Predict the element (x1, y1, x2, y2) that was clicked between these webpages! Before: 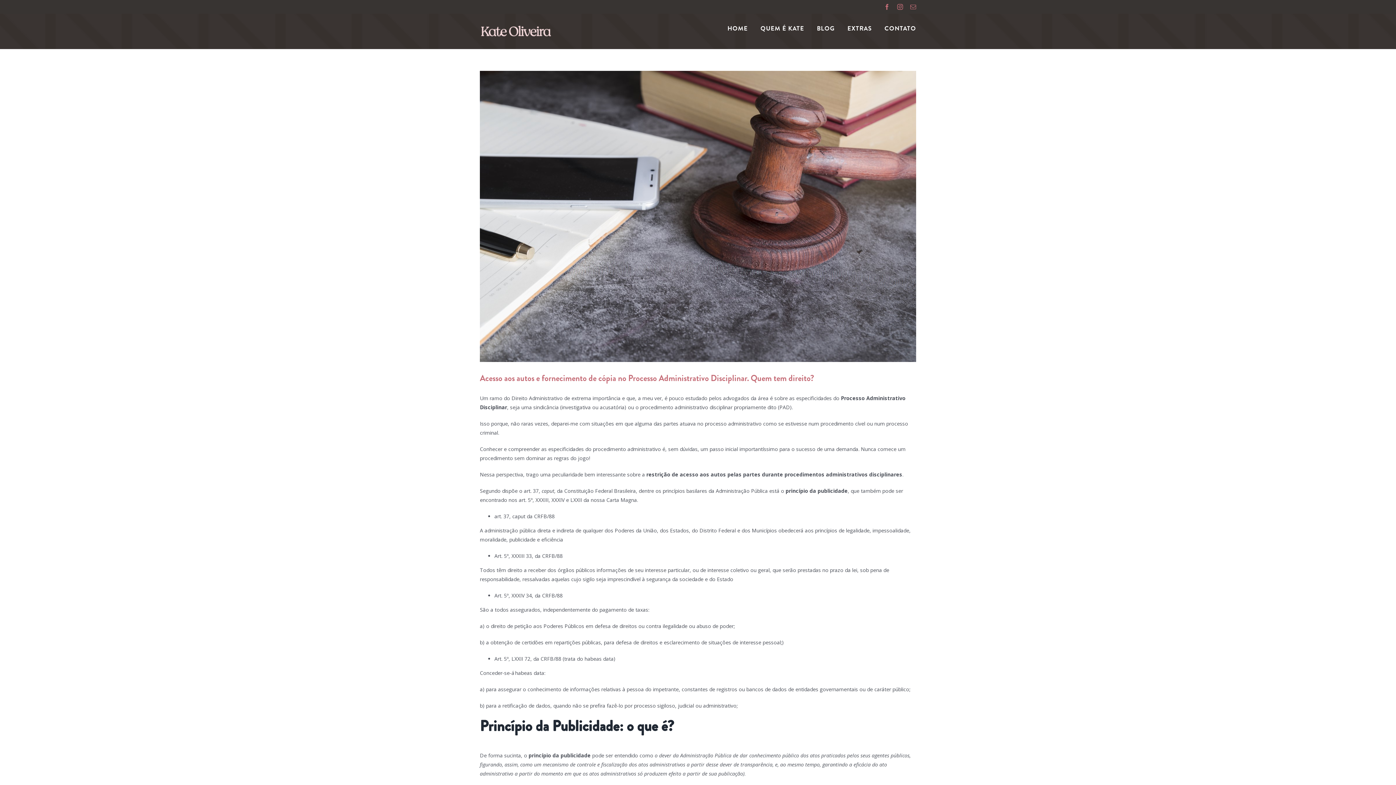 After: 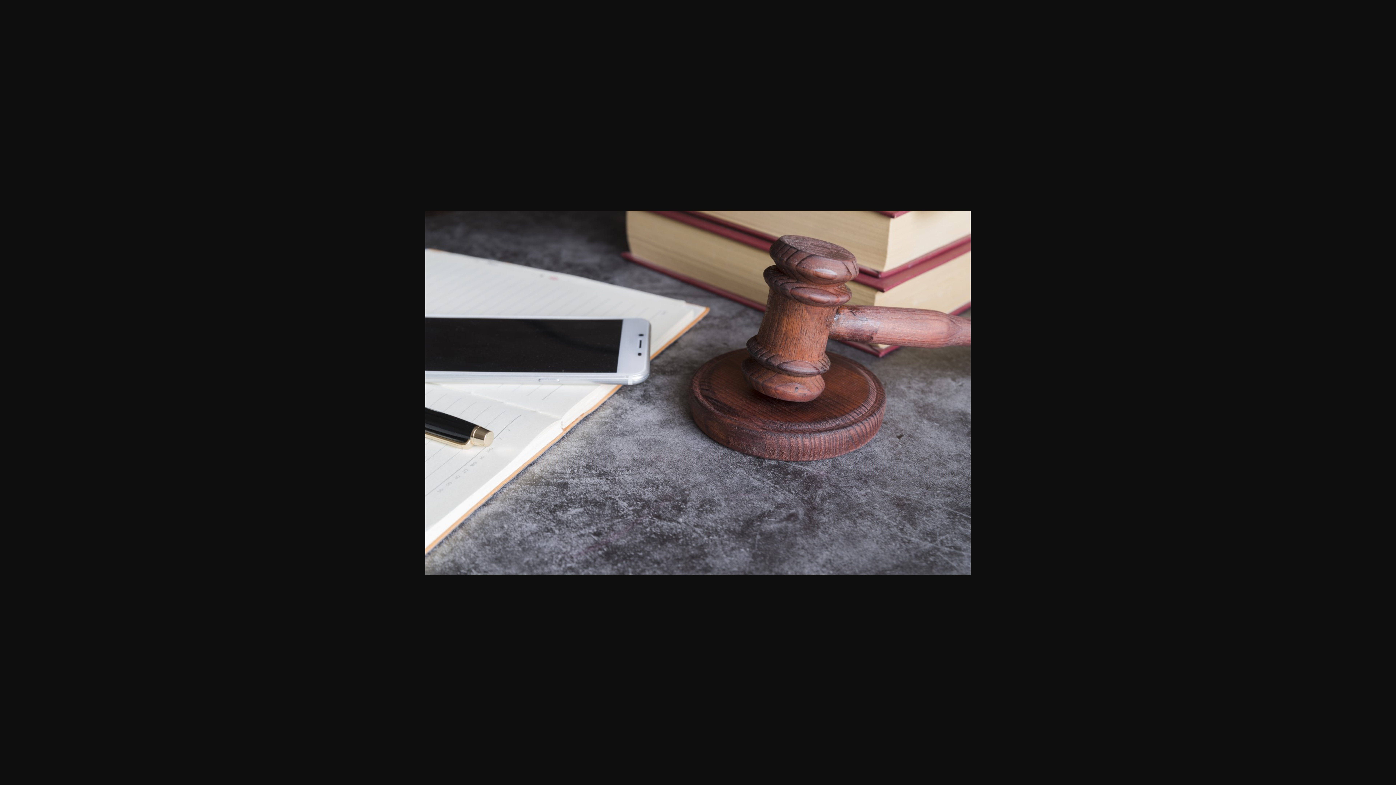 Action: bbox: (480, 70, 916, 362) label: Imagem: Reprodução/Freepik